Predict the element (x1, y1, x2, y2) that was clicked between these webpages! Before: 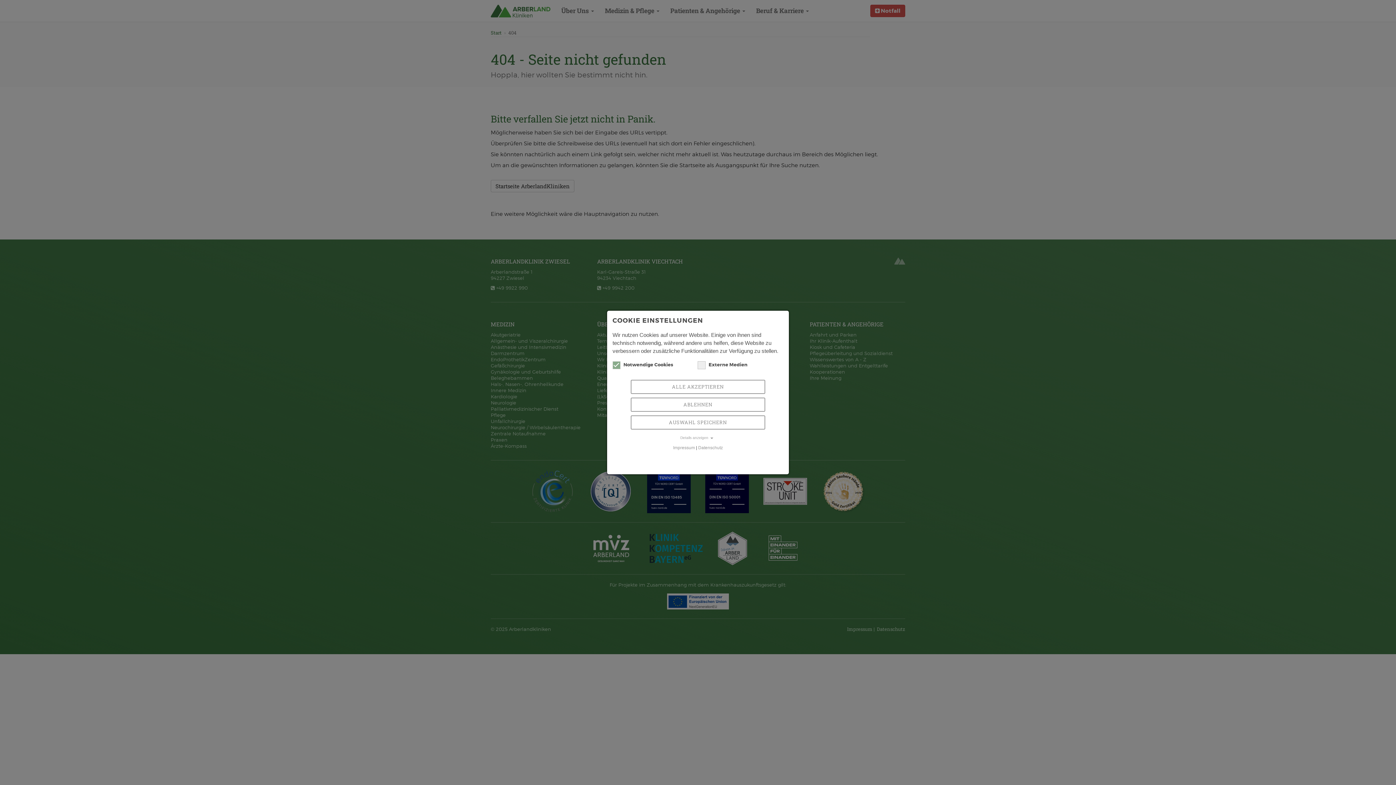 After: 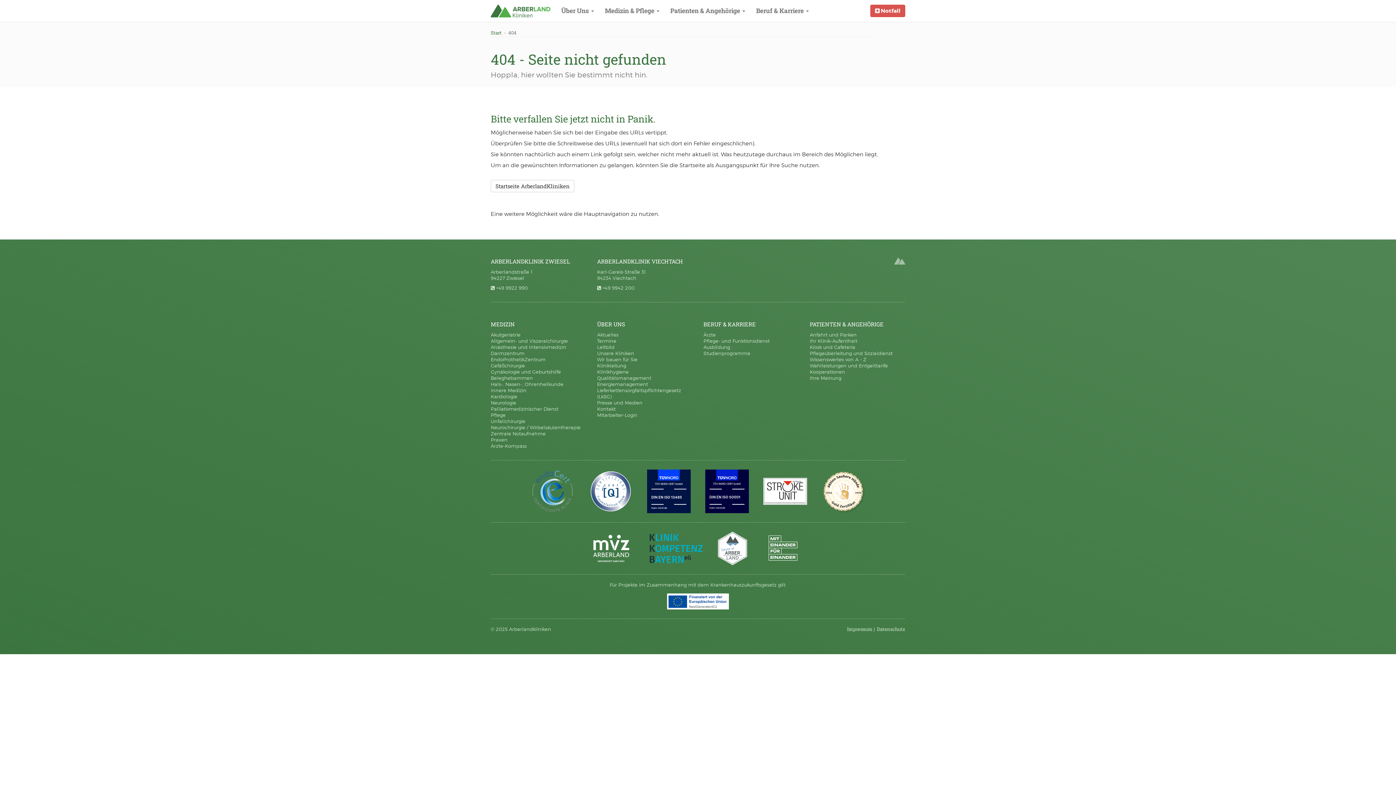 Action: label: AUSWAHL SPEICHERN bbox: (630, 415, 765, 429)